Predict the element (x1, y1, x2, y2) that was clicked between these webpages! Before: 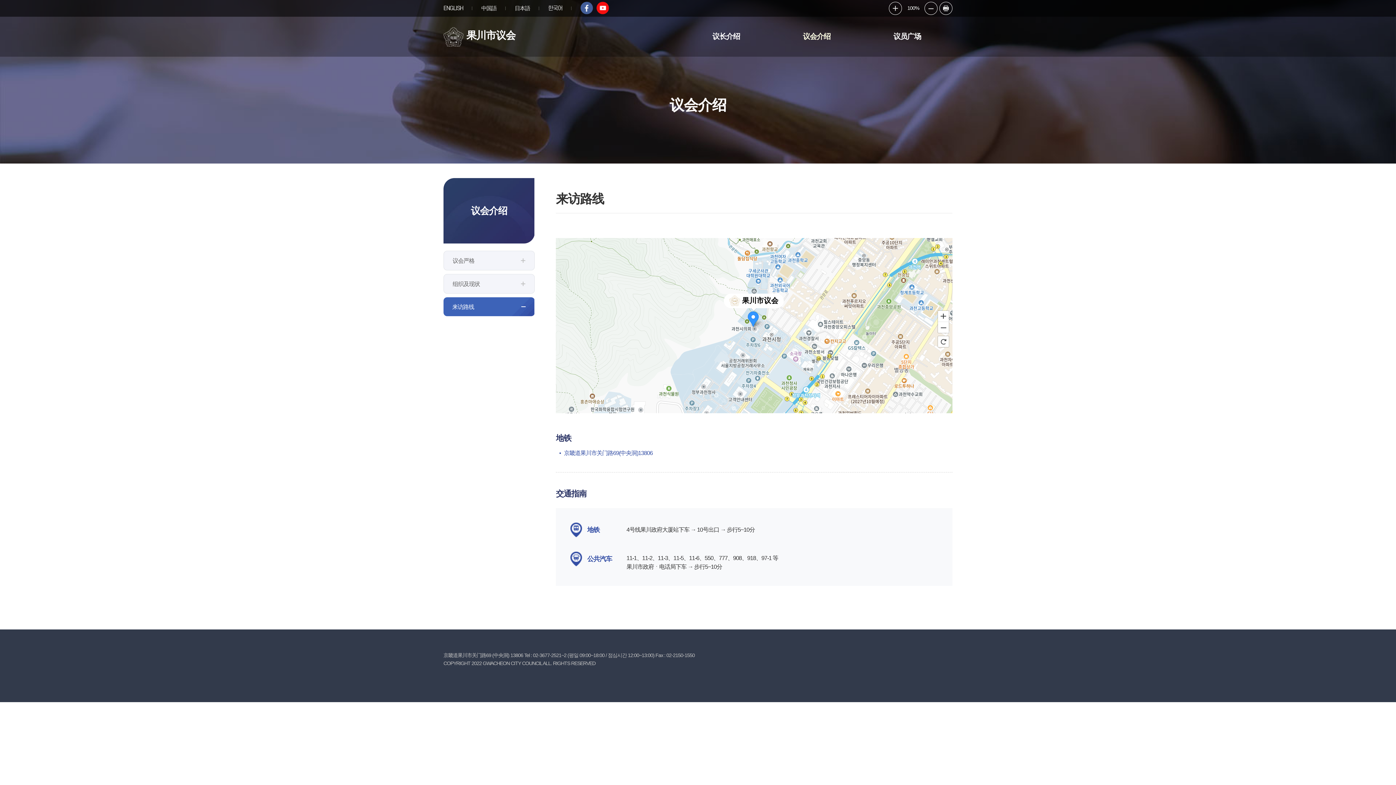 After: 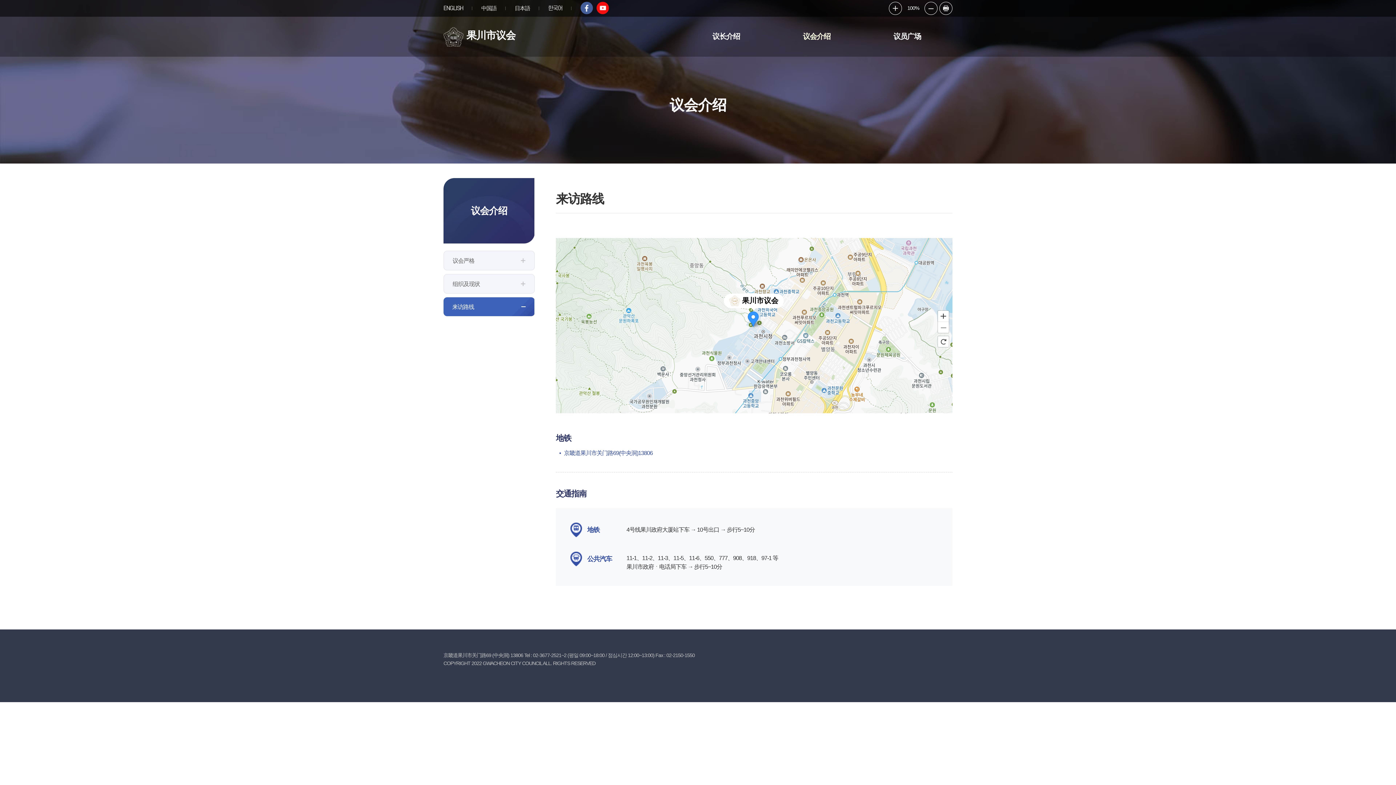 Action: bbox: (937, 321, 949, 334) label: 축소